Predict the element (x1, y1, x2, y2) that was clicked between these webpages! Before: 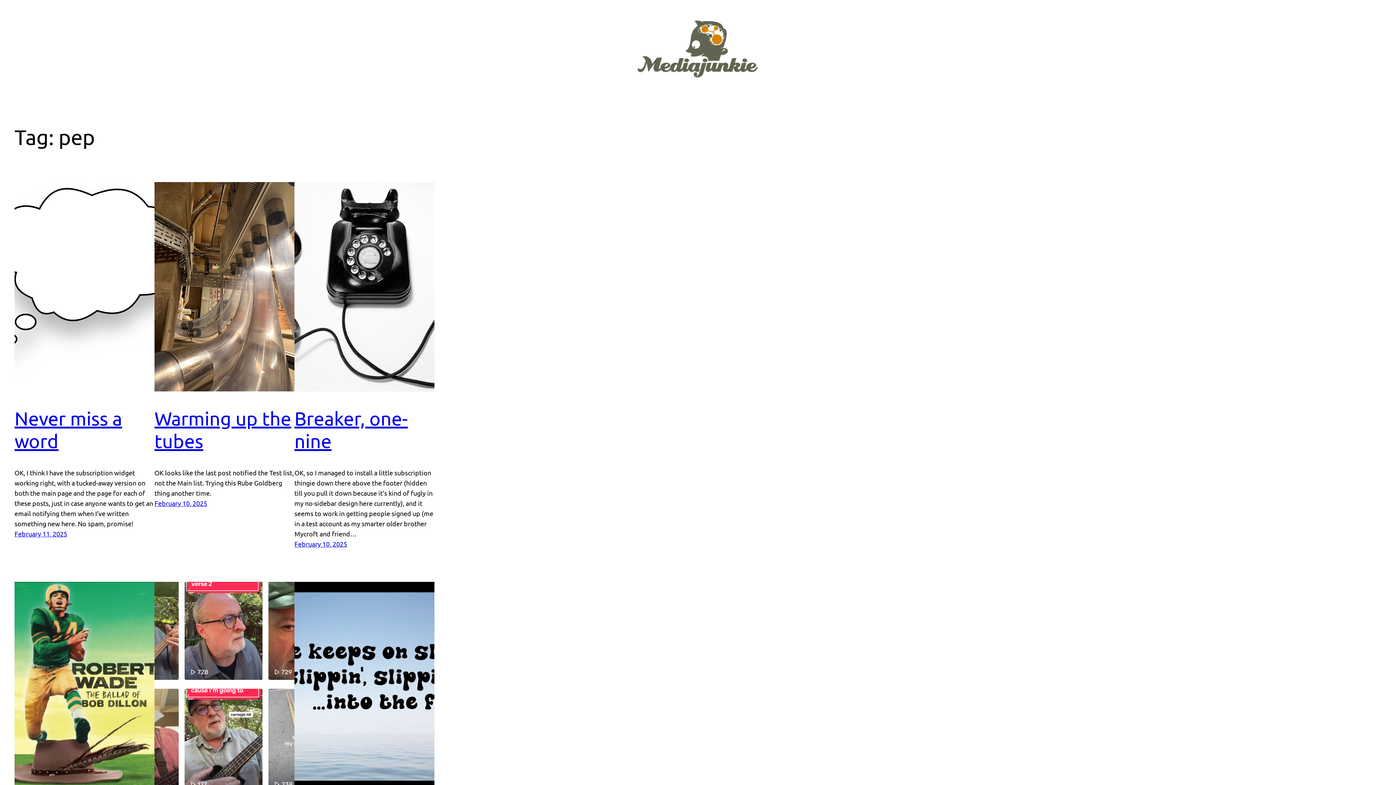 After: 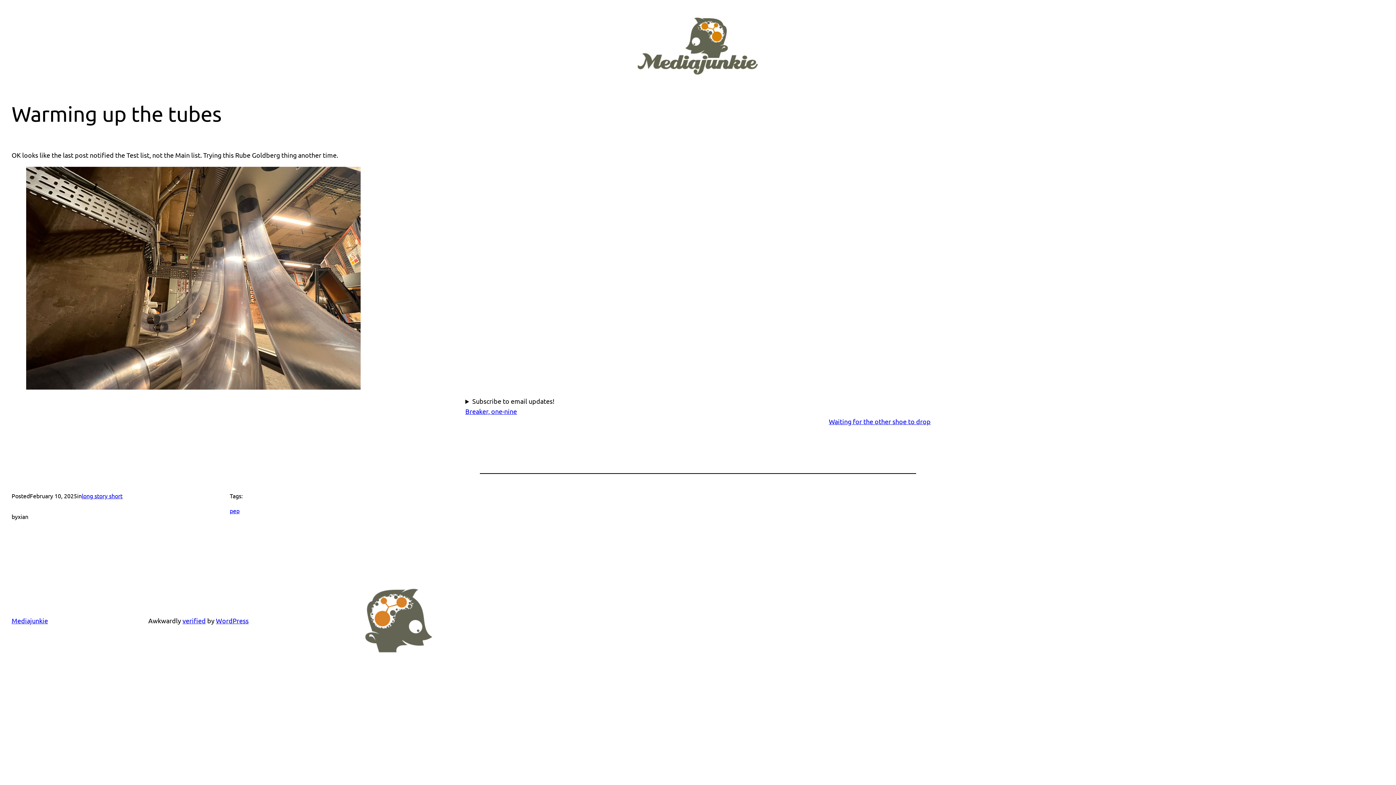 Action: label: February 10, 2025 bbox: (154, 499, 207, 507)